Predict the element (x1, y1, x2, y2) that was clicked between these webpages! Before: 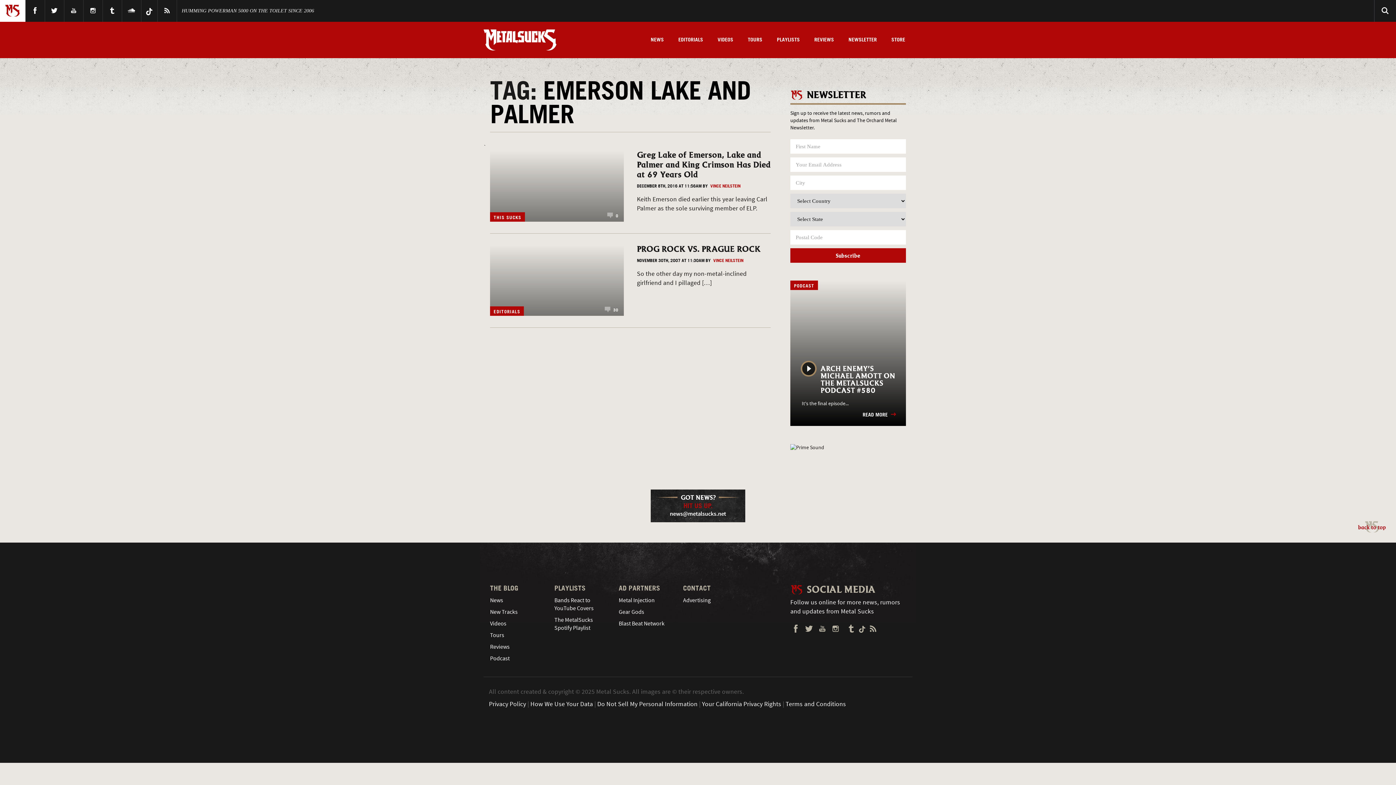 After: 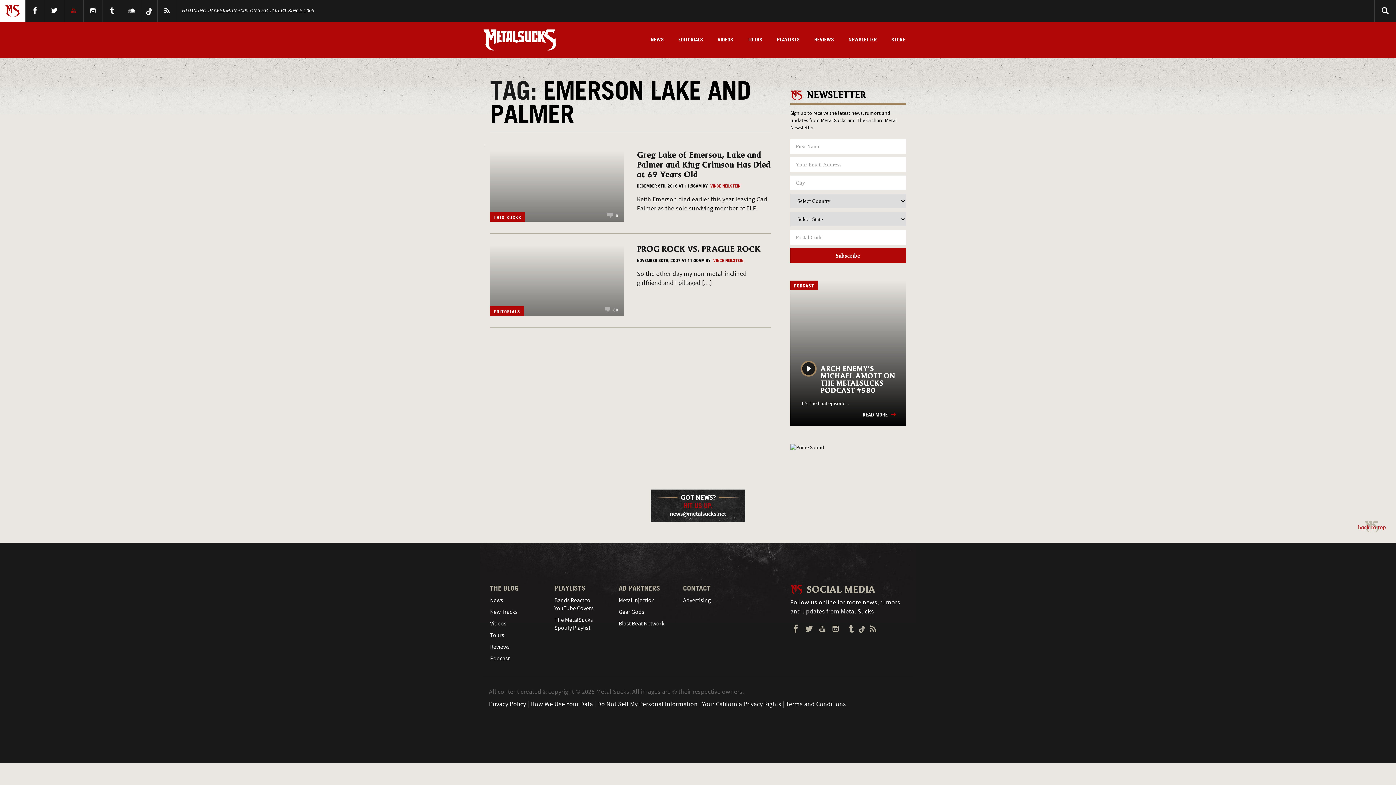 Action: bbox: (69, 4, 78, 17) label: YouTube